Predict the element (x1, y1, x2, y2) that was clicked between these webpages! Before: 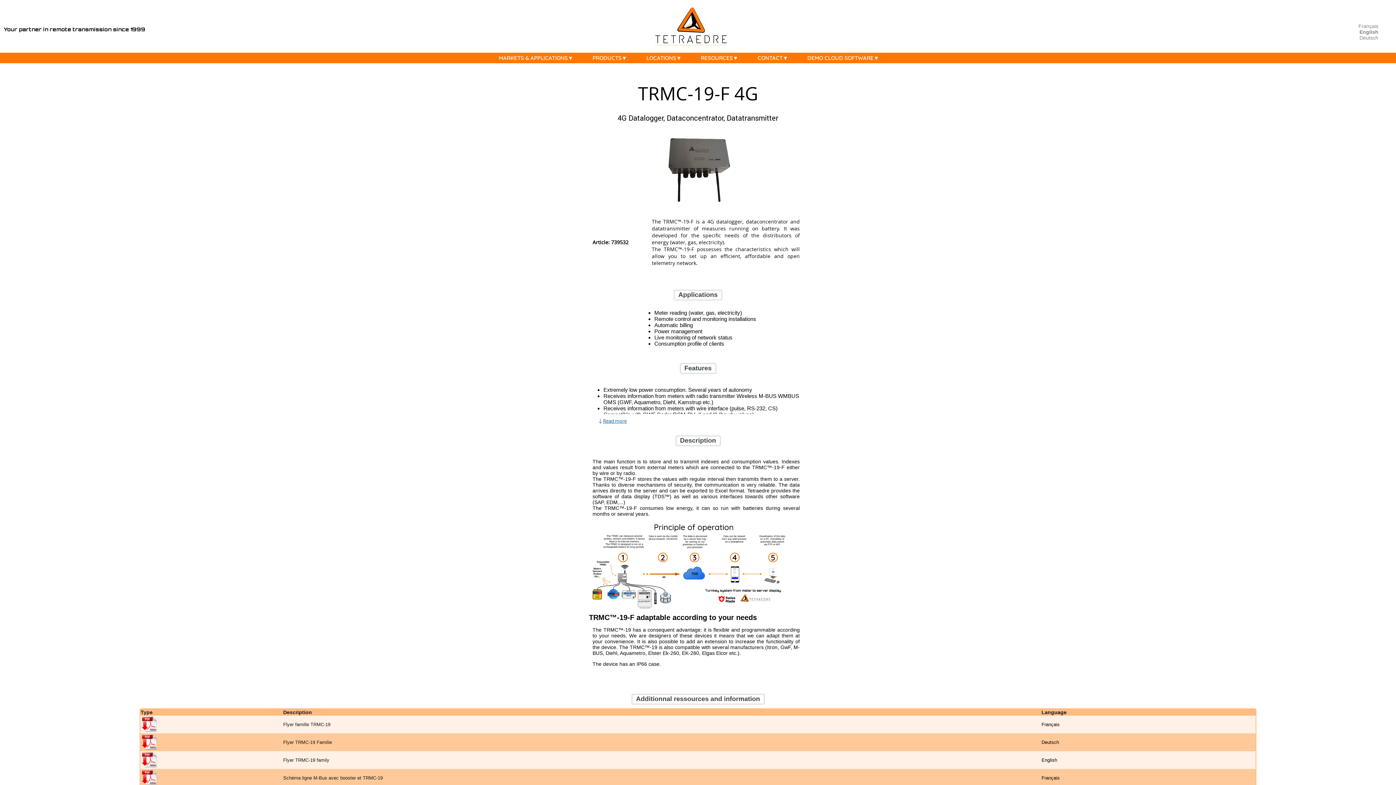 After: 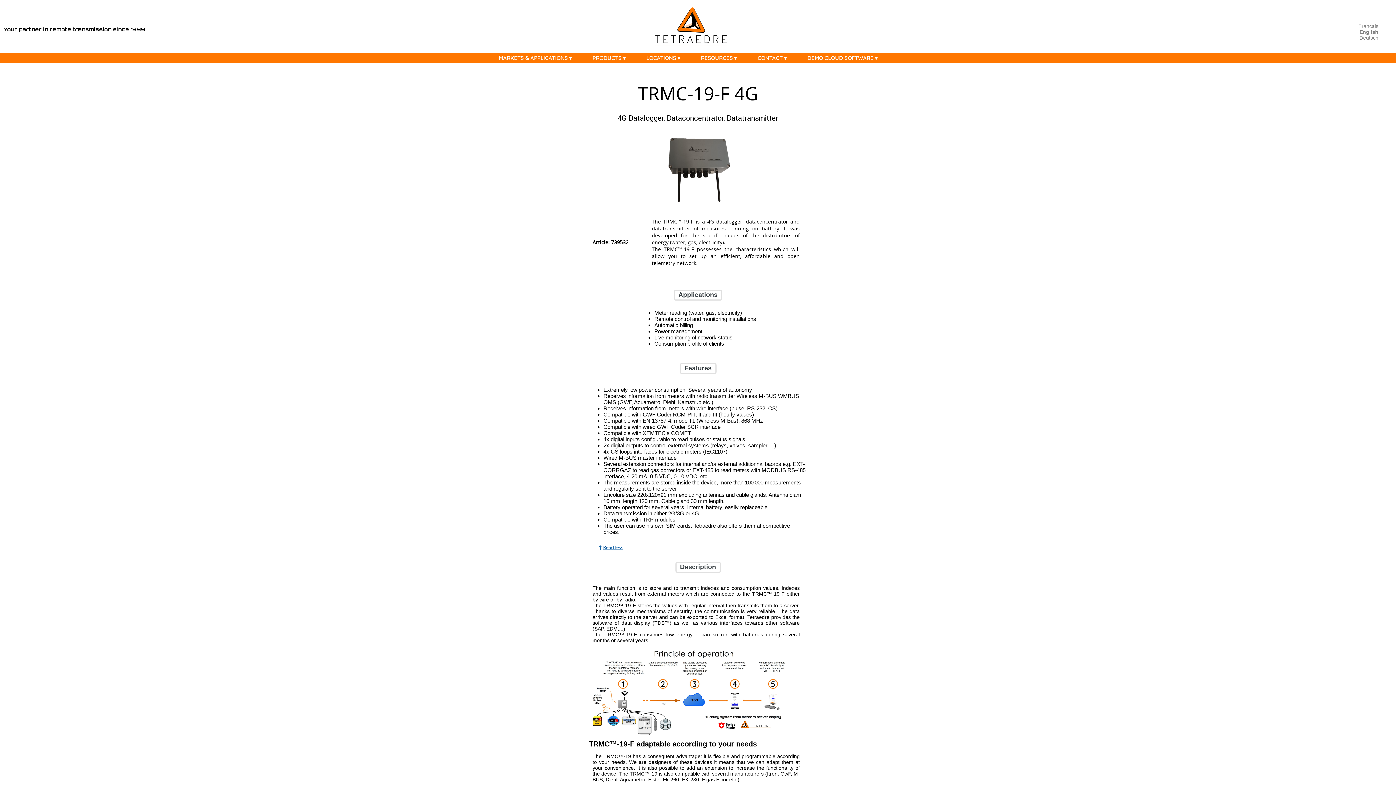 Action: label: Read more bbox: (589, 414, 629, 424)